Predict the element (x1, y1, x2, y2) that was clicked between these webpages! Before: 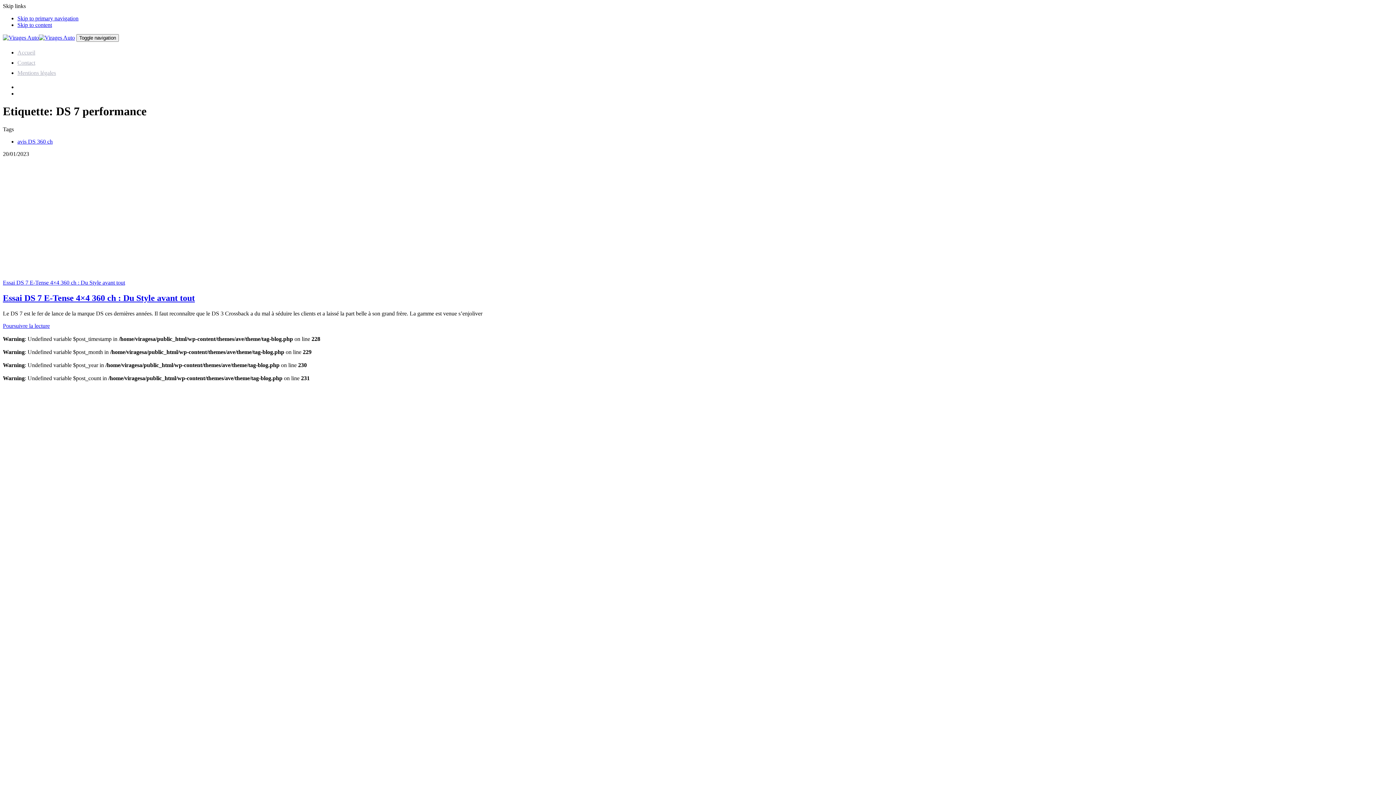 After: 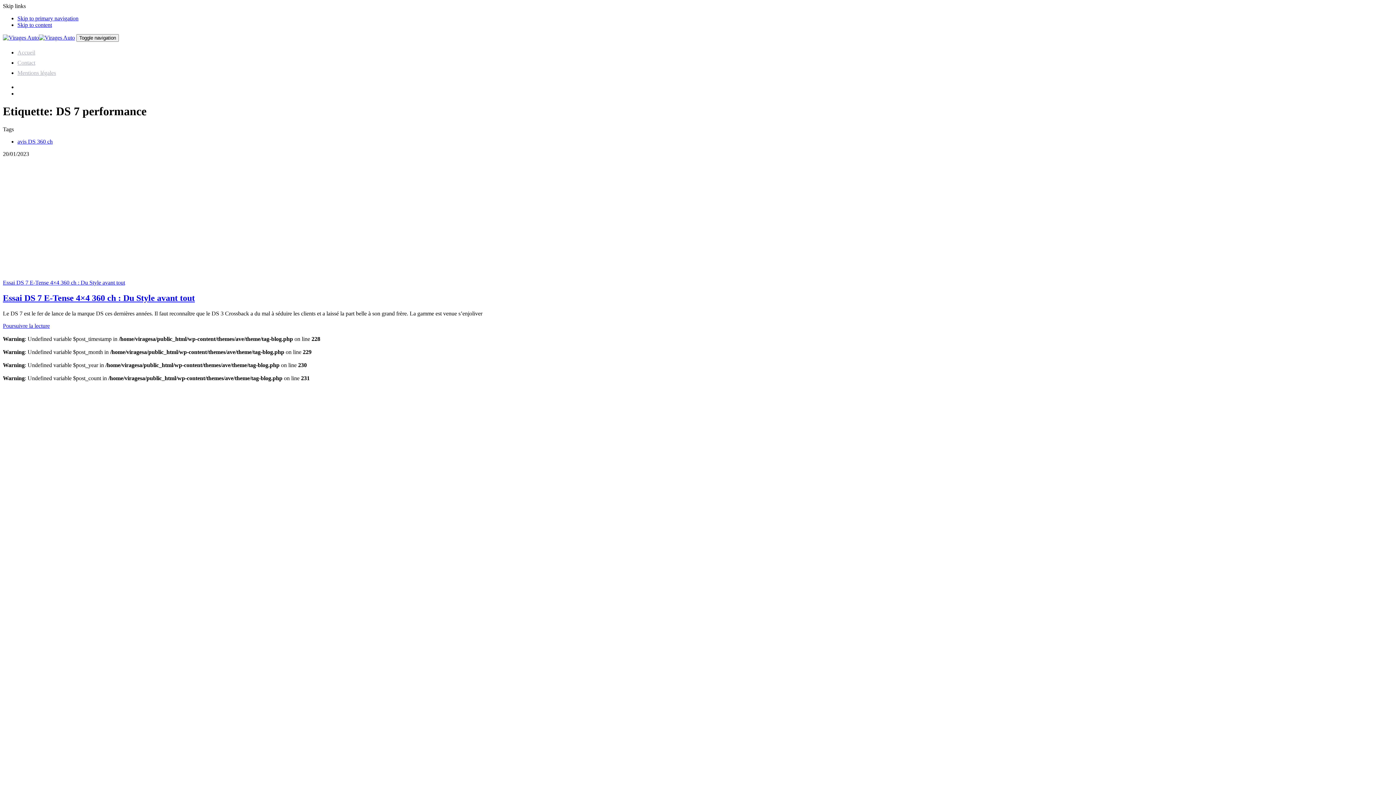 Action: label: Skip to content bbox: (17, 21, 52, 28)